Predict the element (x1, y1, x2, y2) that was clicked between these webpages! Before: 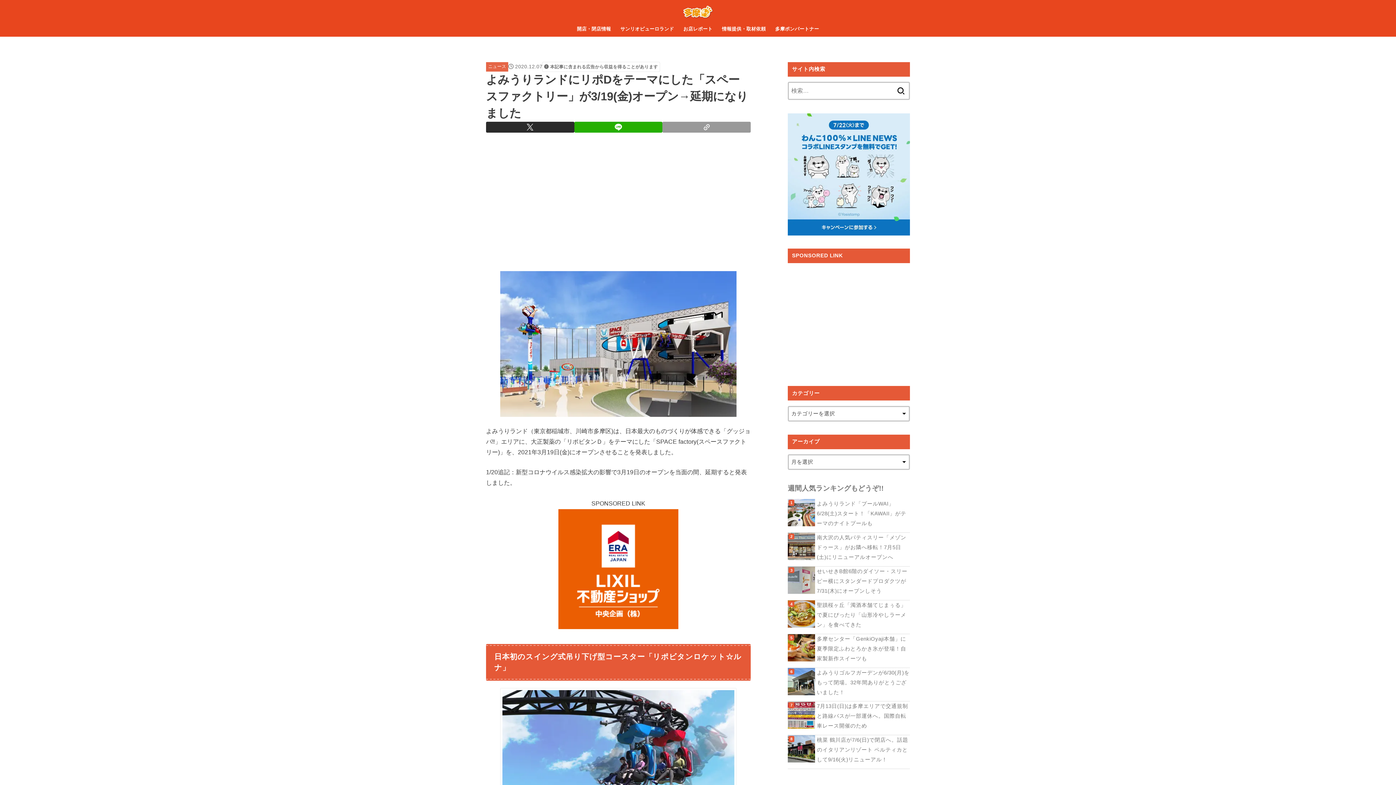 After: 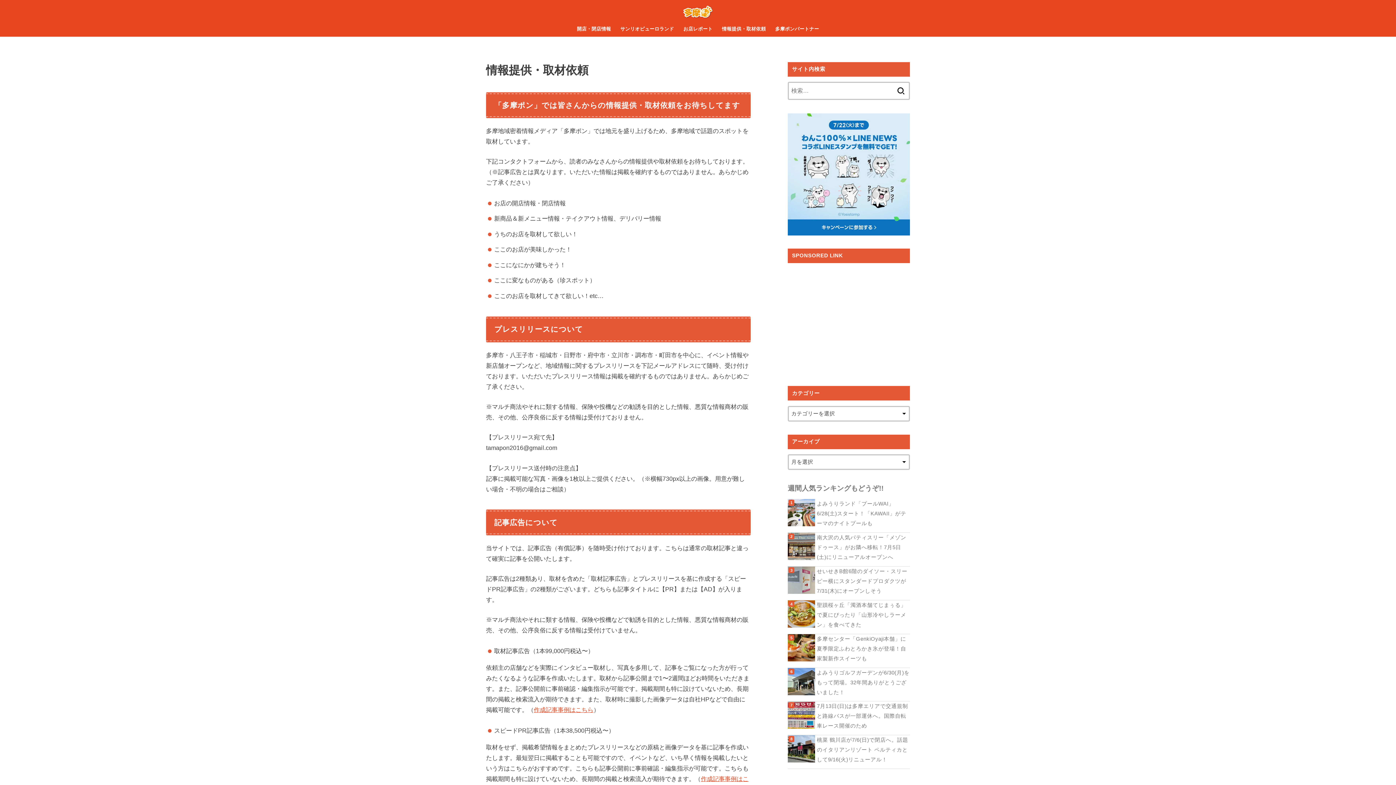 Action: label: 情報提供・取材依頼 bbox: (717, 21, 770, 36)